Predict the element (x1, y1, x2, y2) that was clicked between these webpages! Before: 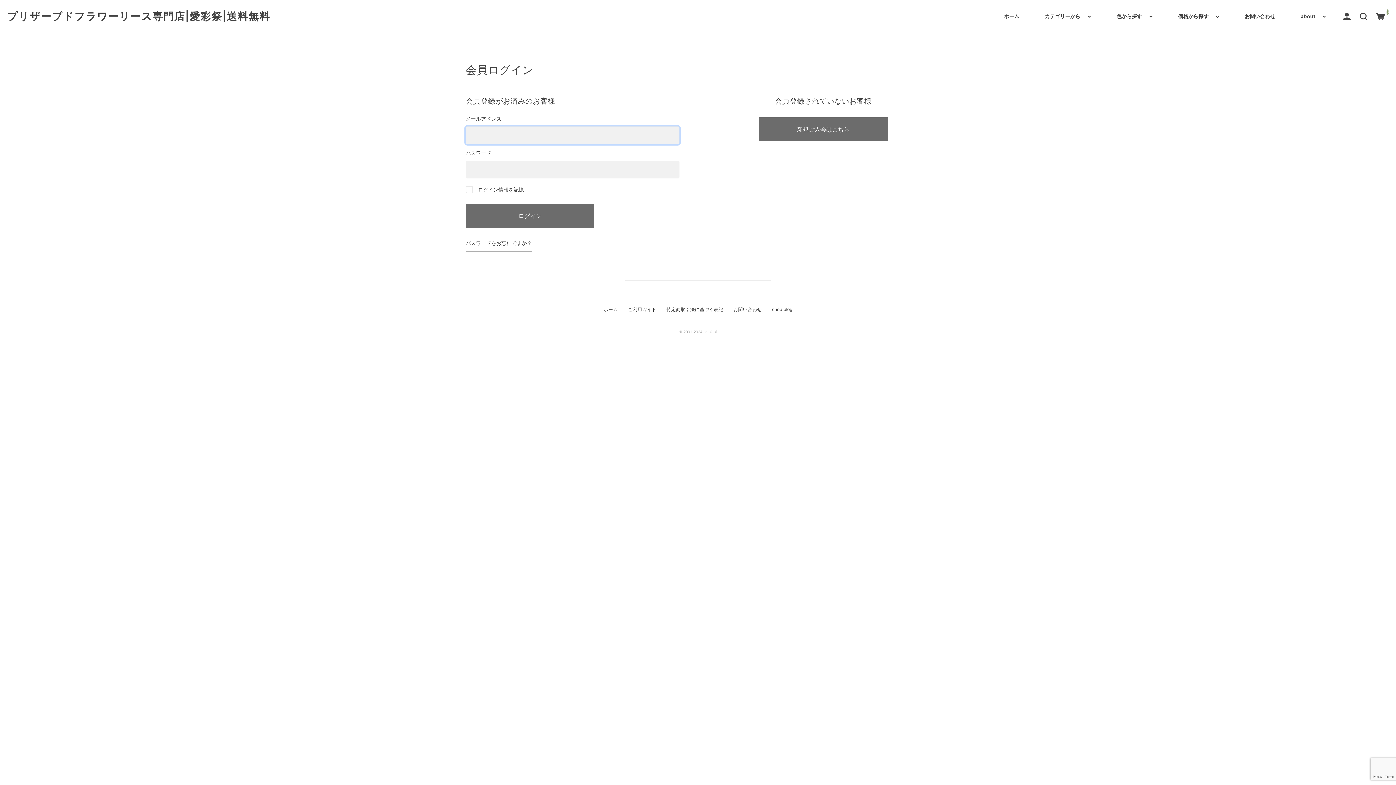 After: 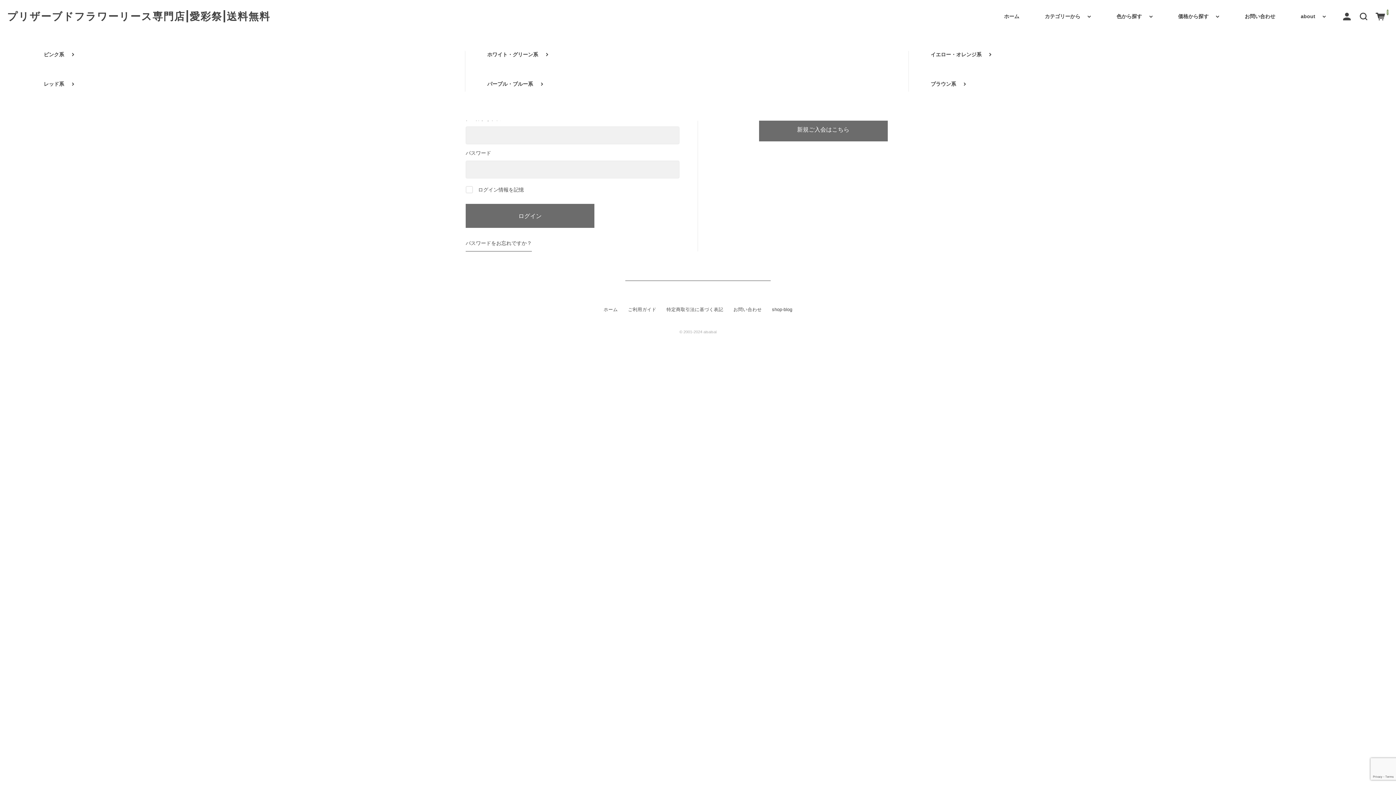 Action: label: 色から探す bbox: (1114, 10, 1155, 22)